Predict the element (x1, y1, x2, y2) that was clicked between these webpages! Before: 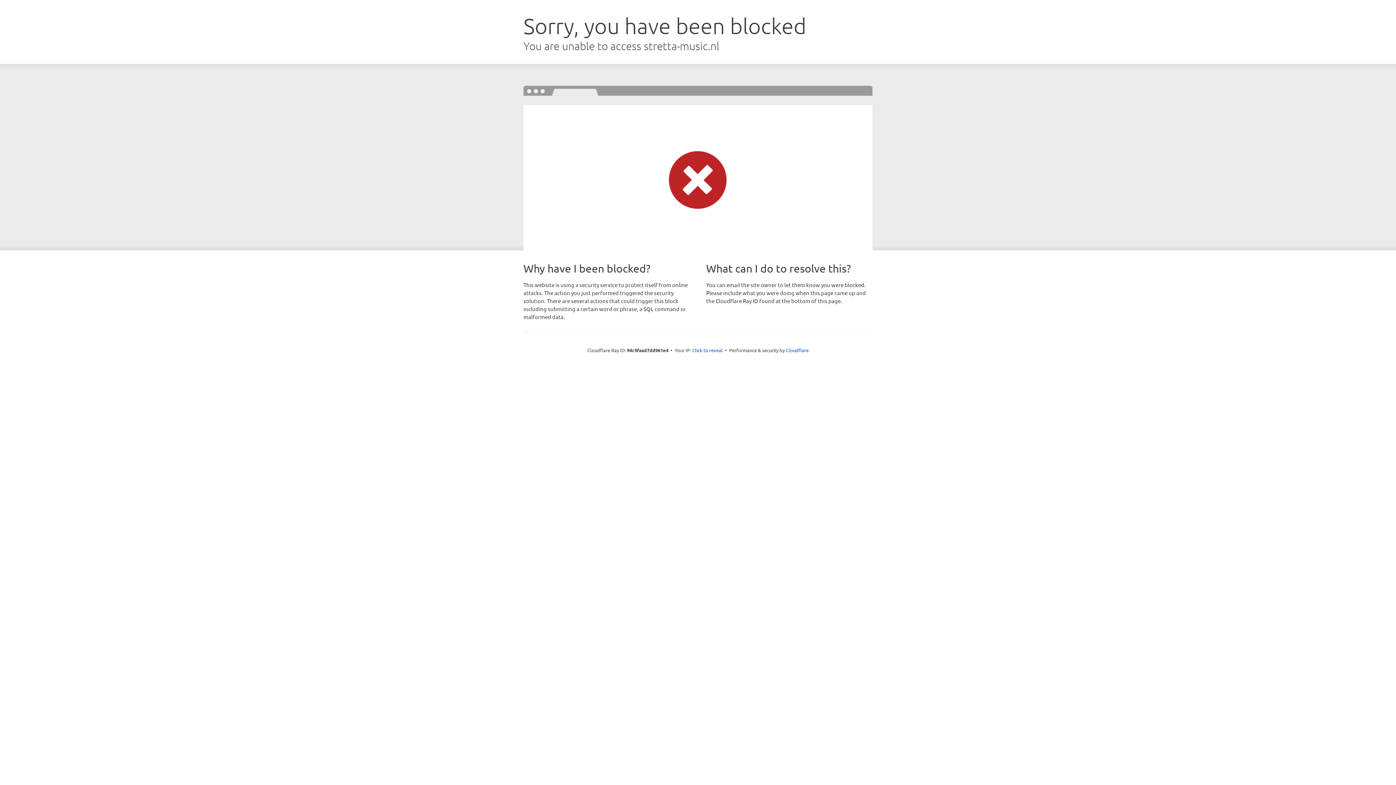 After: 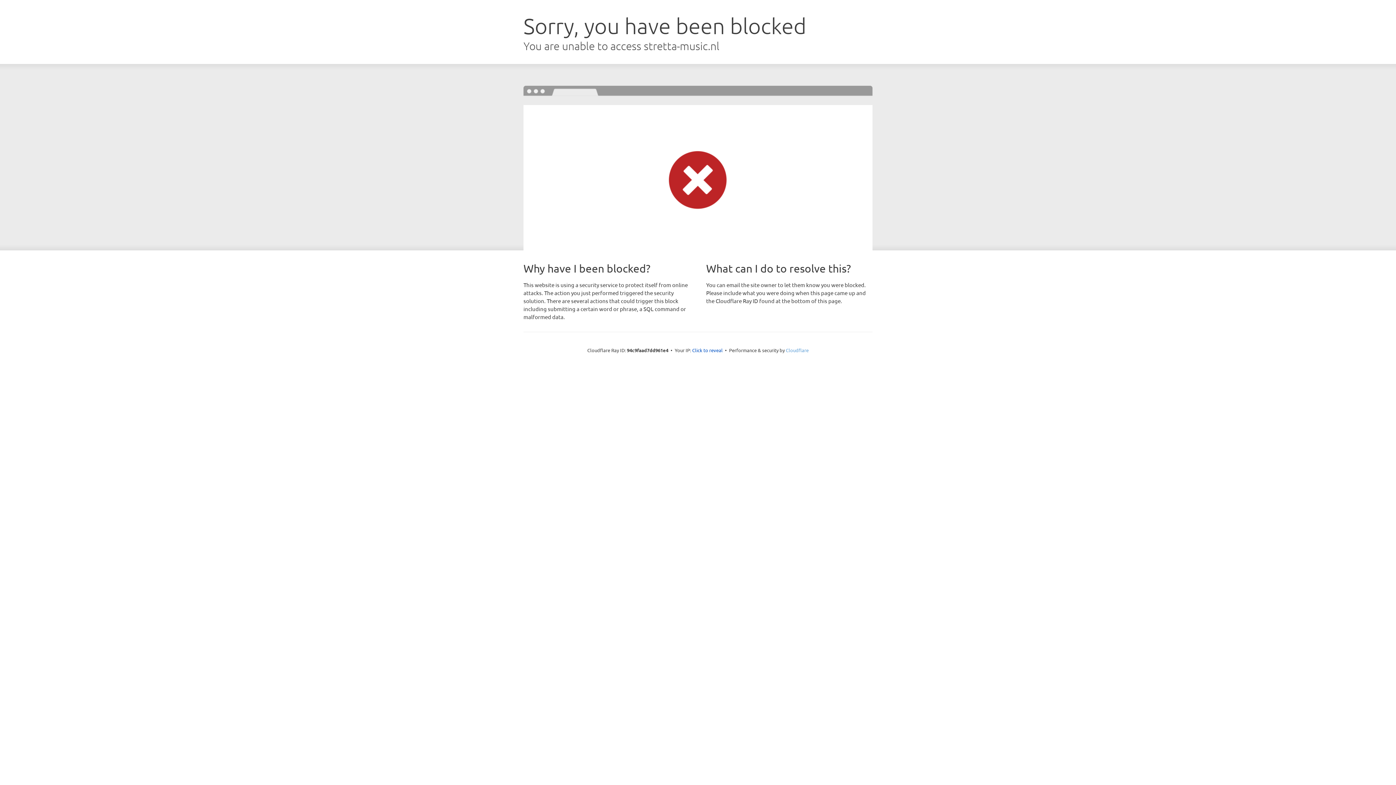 Action: bbox: (786, 347, 808, 353) label: Cloudflare